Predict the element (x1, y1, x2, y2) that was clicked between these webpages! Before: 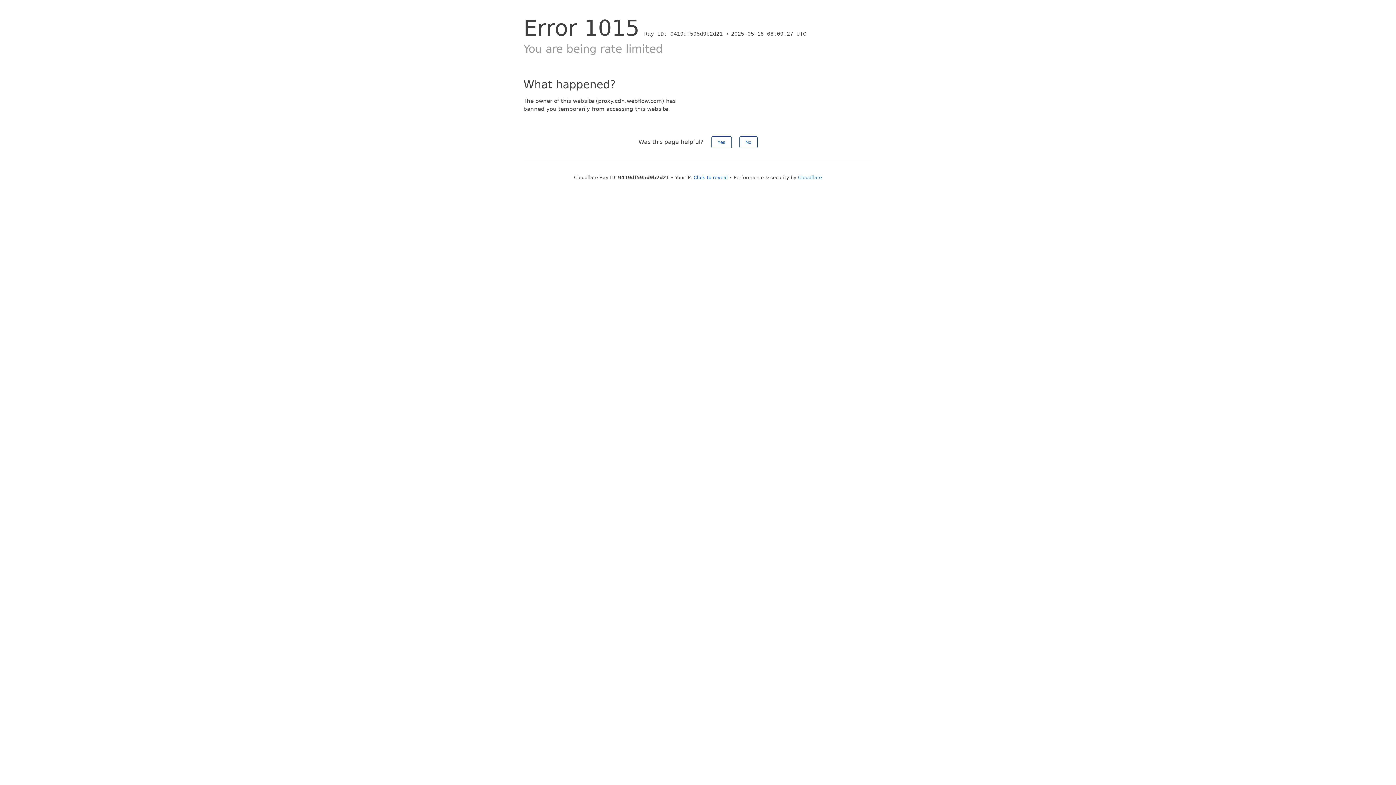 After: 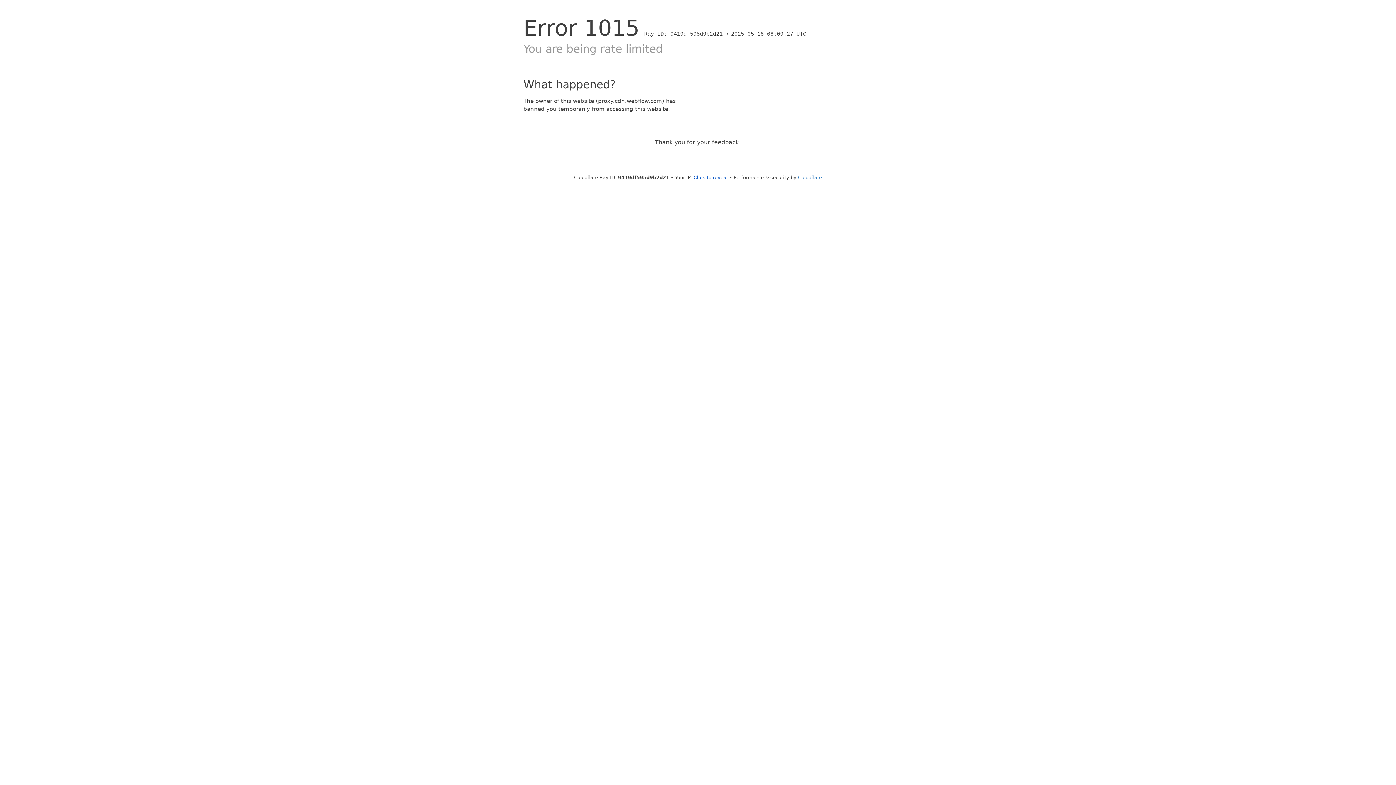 Action: bbox: (711, 136, 731, 148) label: Yes